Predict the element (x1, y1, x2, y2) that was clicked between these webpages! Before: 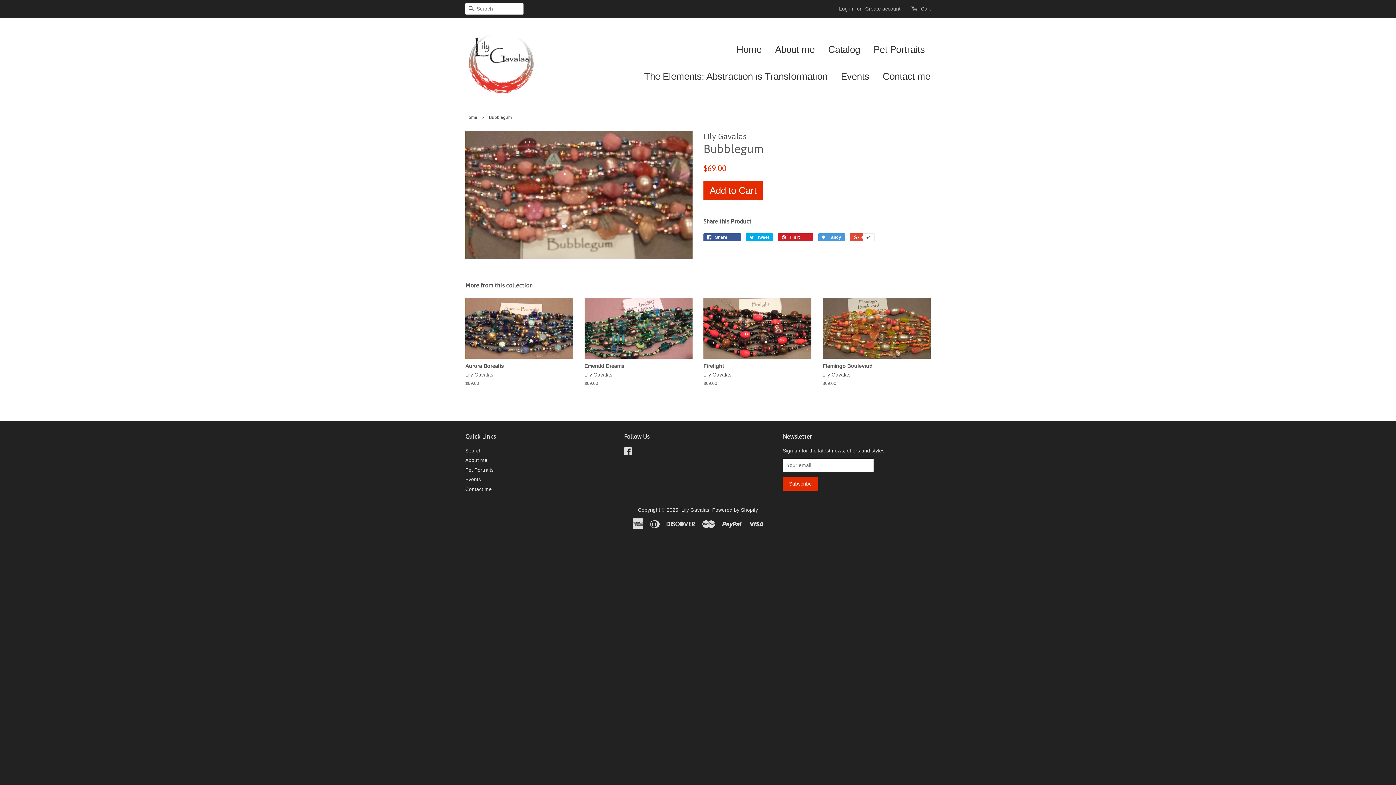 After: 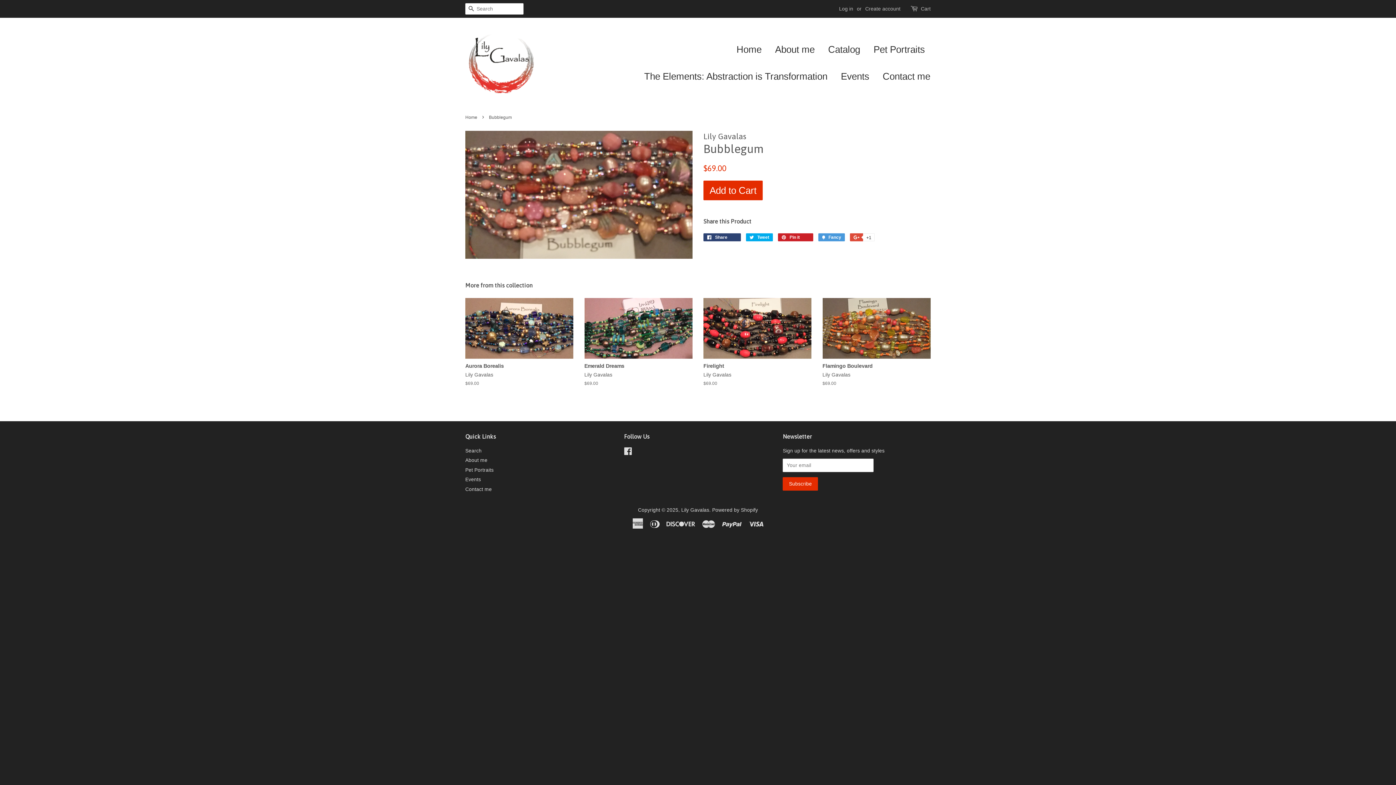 Action: label:  Share 
Share on Facebook
0 bbox: (703, 233, 741, 241)